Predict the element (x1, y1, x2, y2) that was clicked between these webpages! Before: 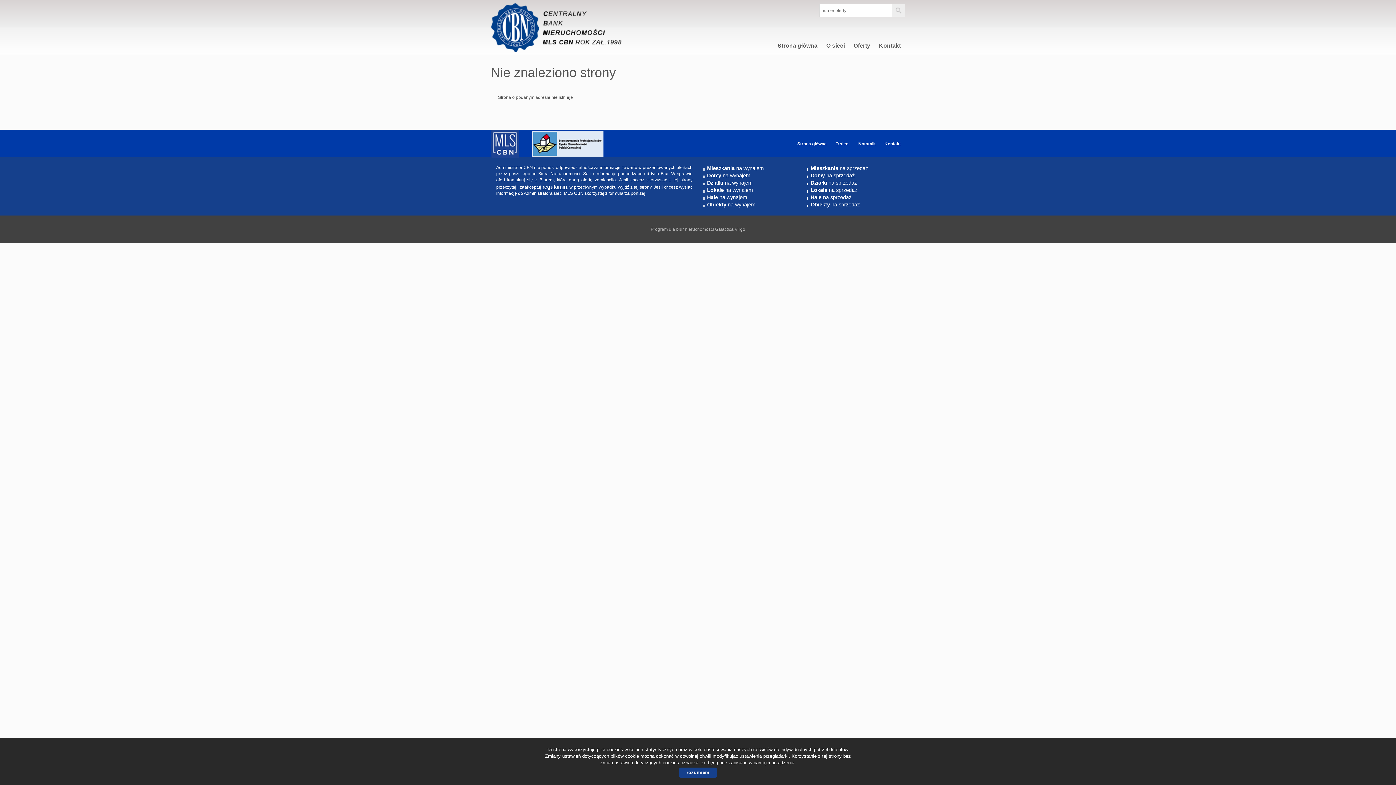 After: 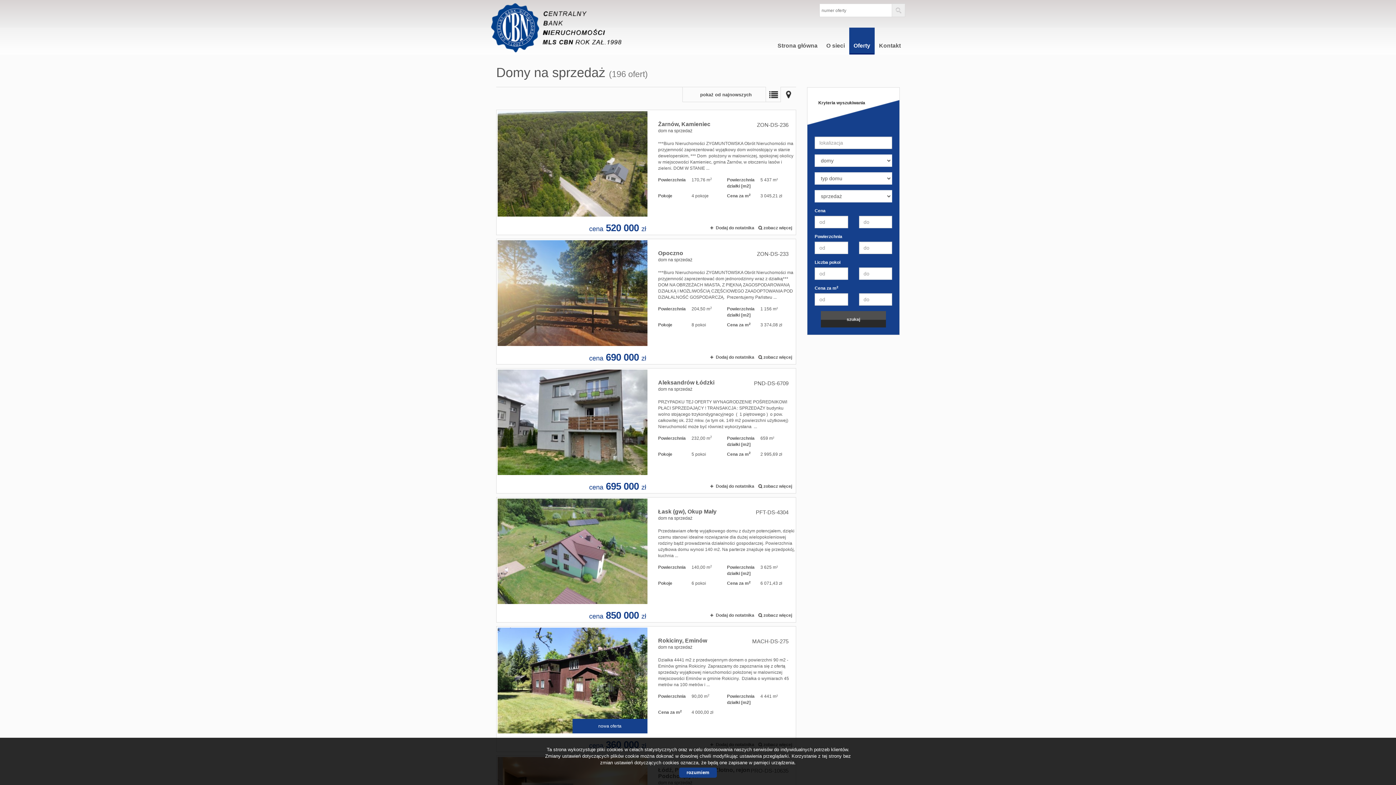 Action: label: Domy na sprzedaż bbox: (810, 172, 854, 178)